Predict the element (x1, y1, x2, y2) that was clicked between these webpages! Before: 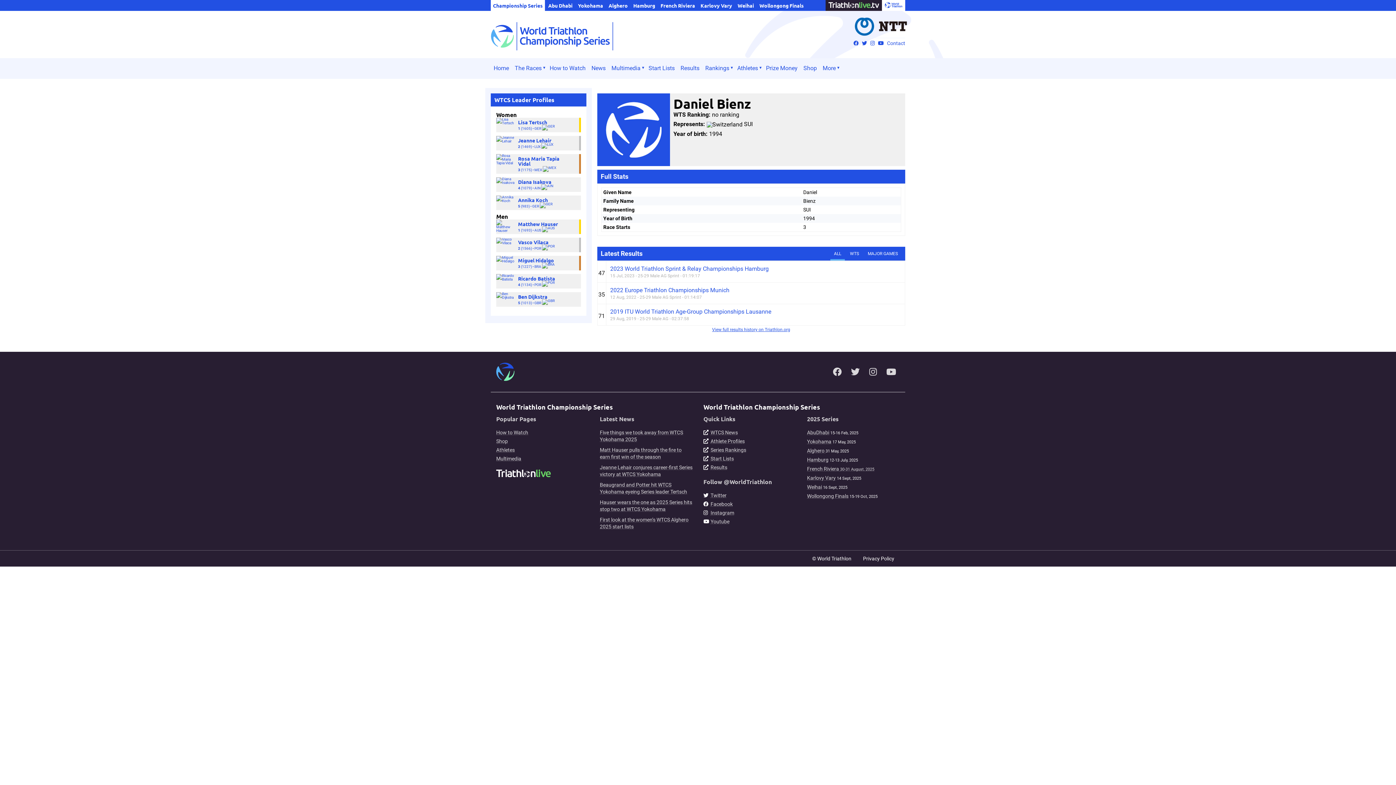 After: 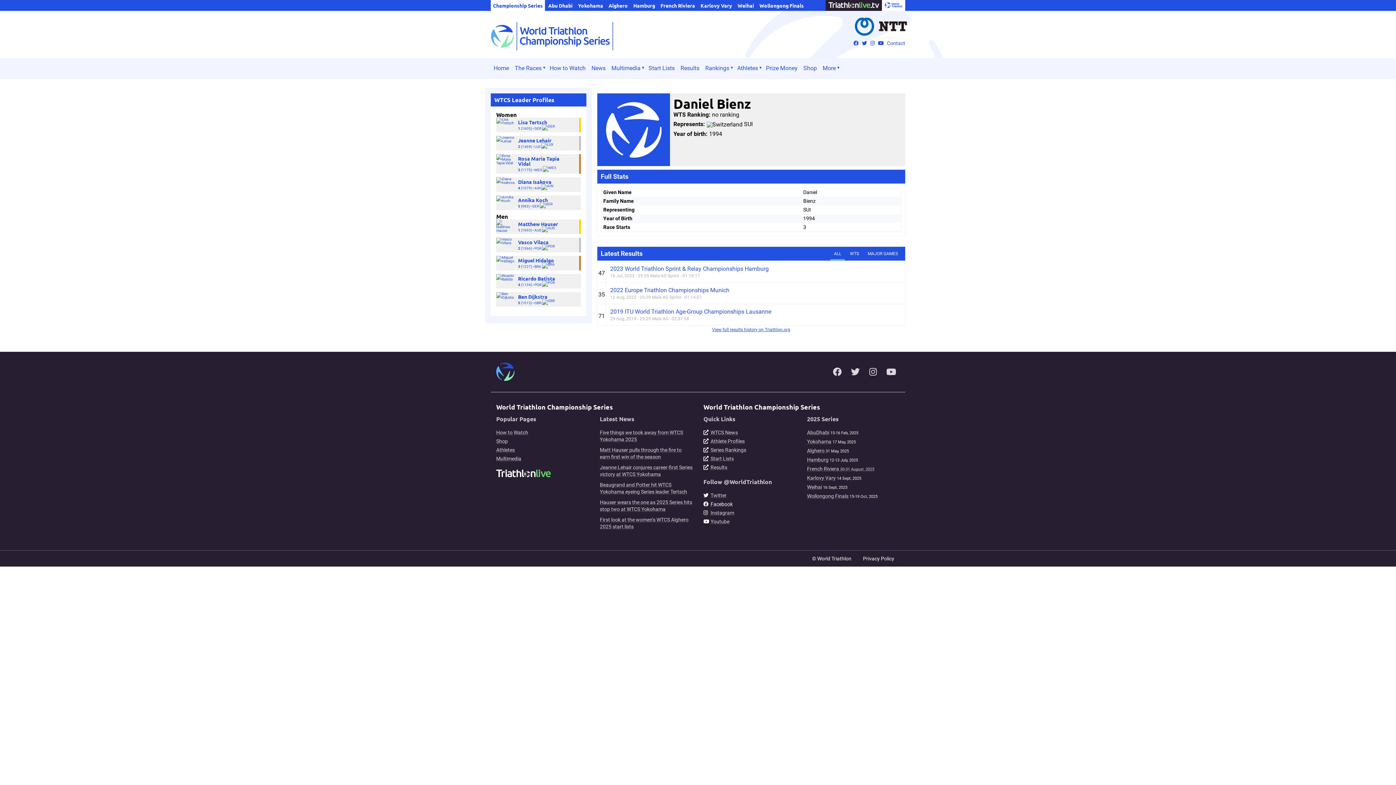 Action: bbox: (710, 501, 732, 507) label: Facebook